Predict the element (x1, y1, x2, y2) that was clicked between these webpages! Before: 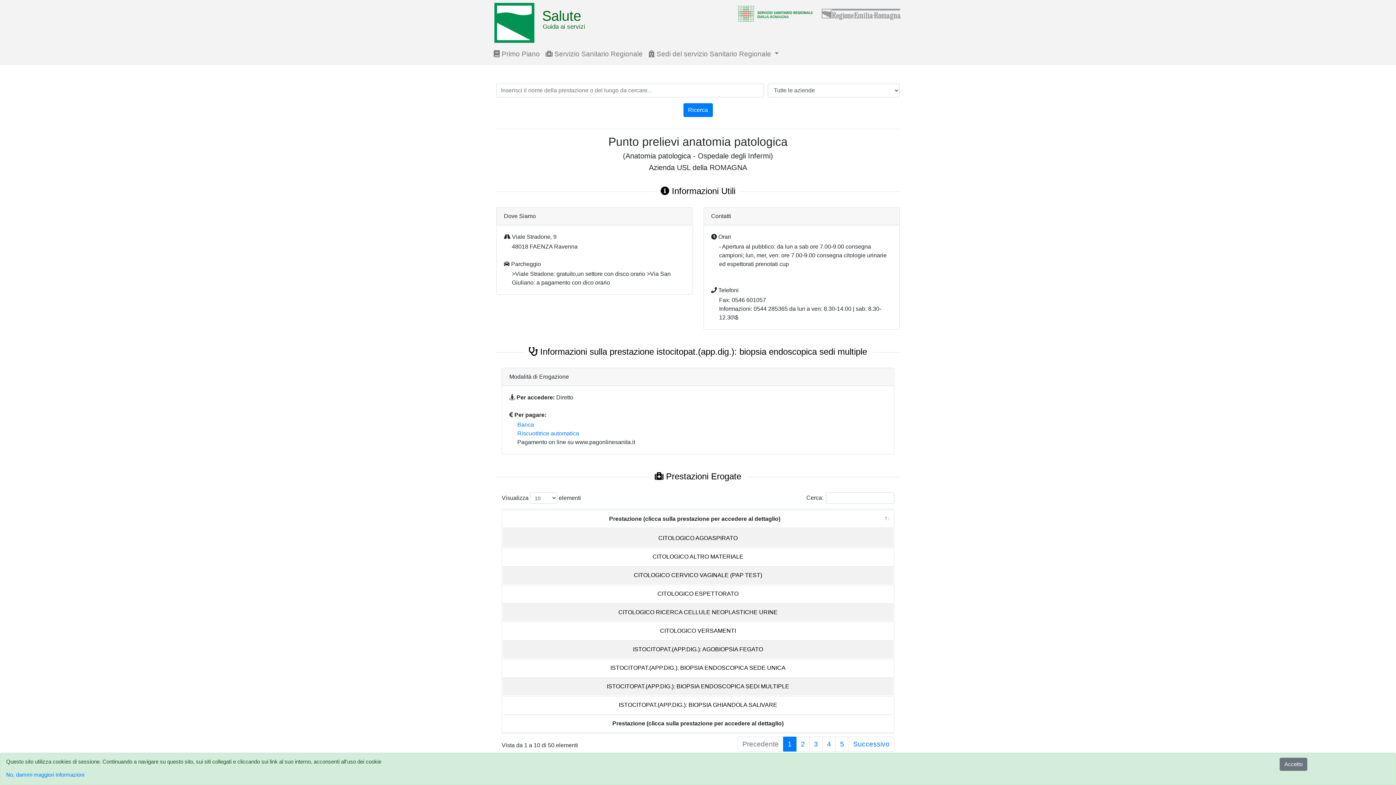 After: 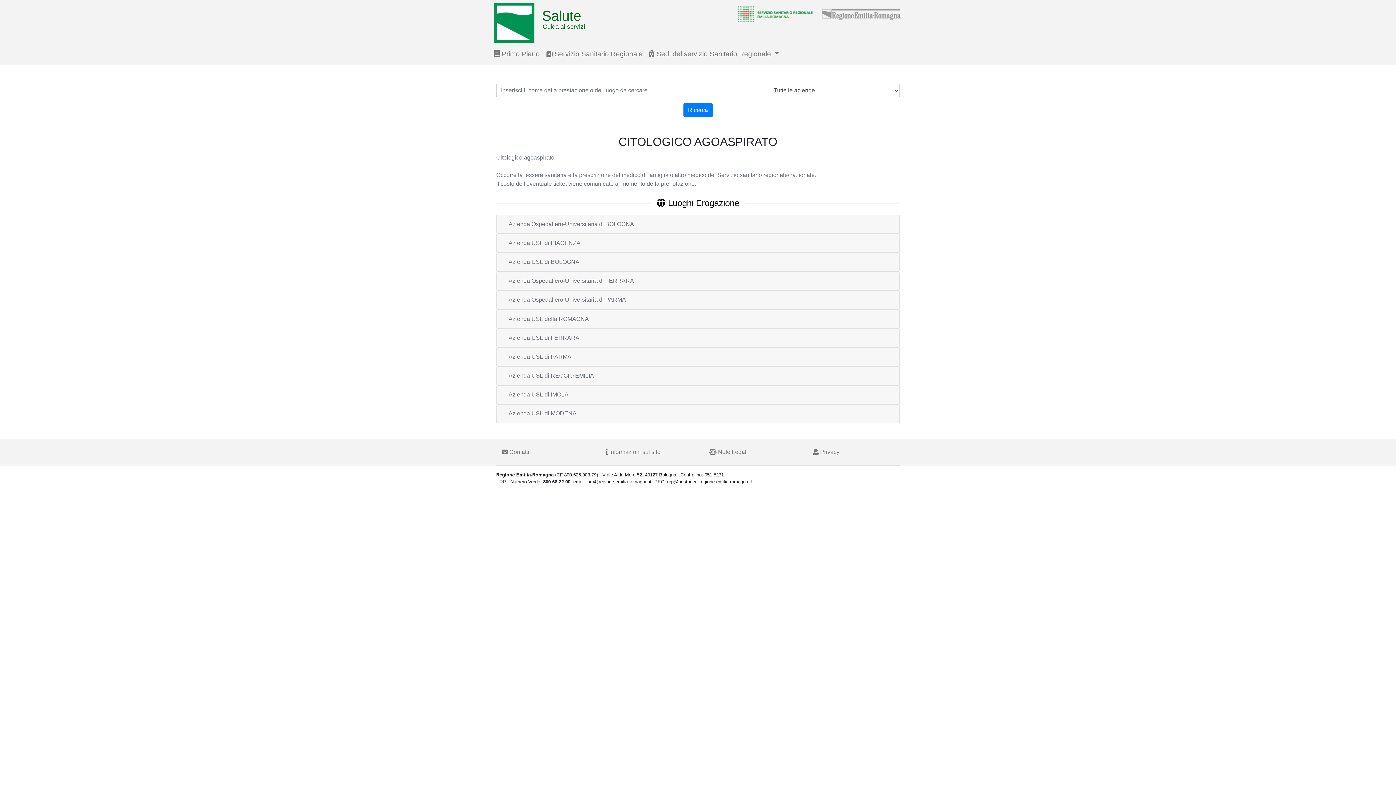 Action: bbox: (658, 535, 737, 541) label: CITOLOGICO AGOASPIRATO